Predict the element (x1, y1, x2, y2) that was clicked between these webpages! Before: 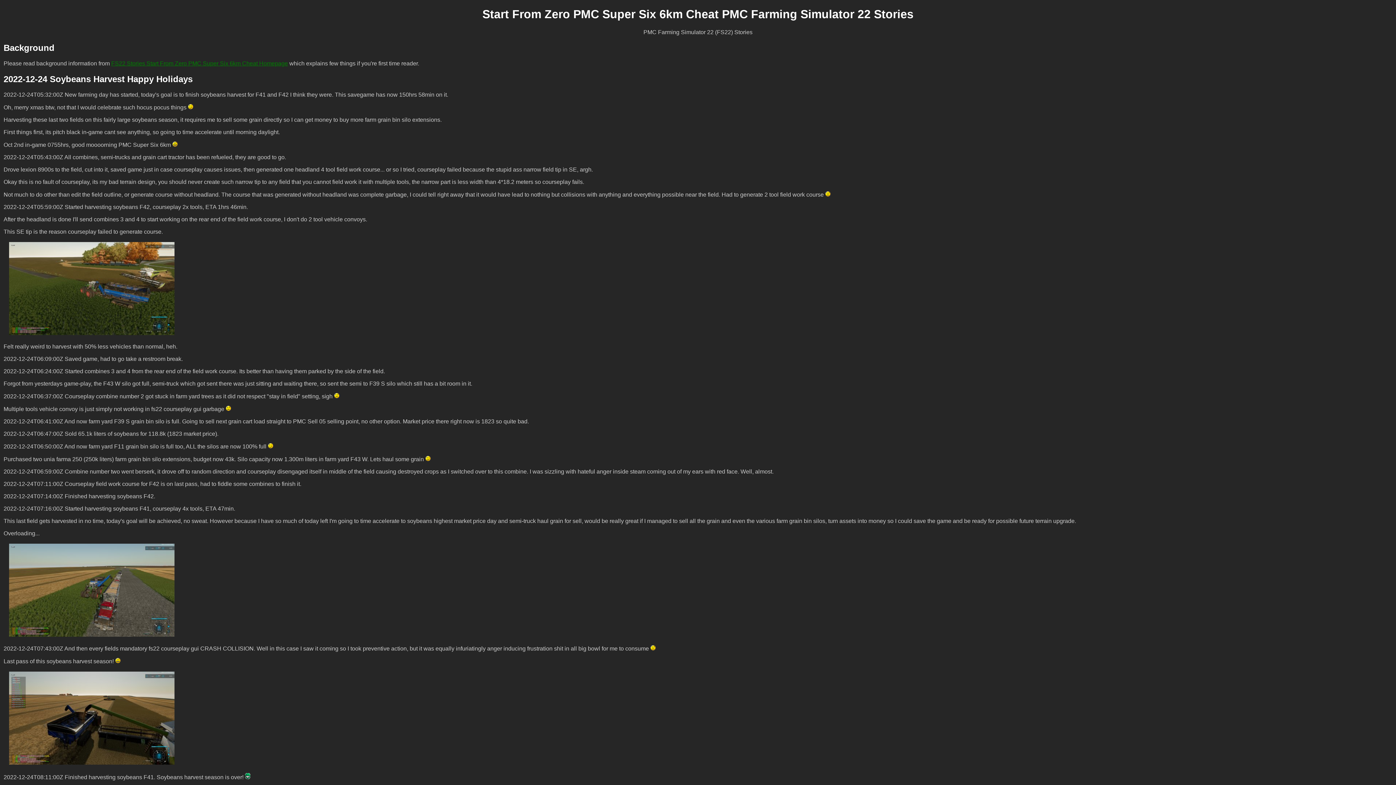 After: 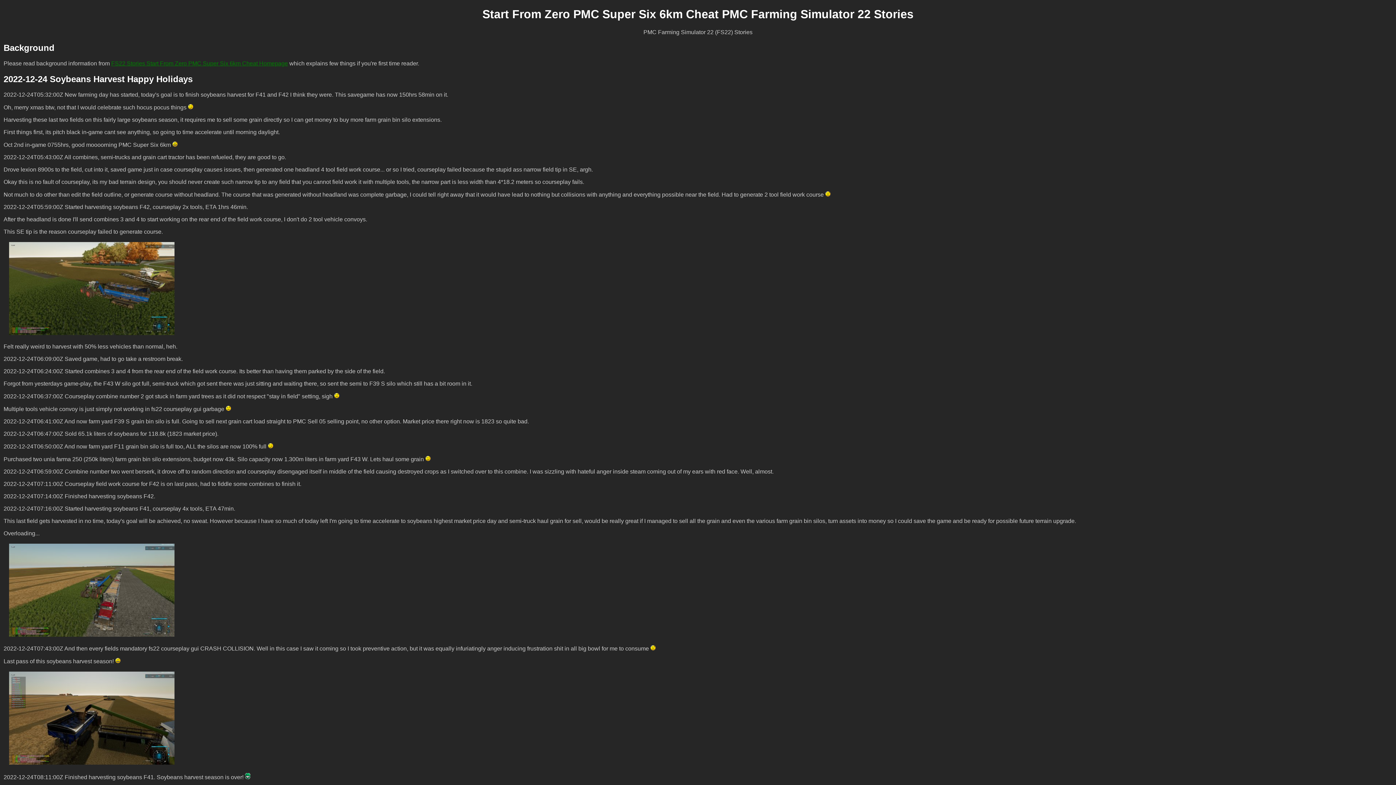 Action: bbox: (3, 331, 180, 337)